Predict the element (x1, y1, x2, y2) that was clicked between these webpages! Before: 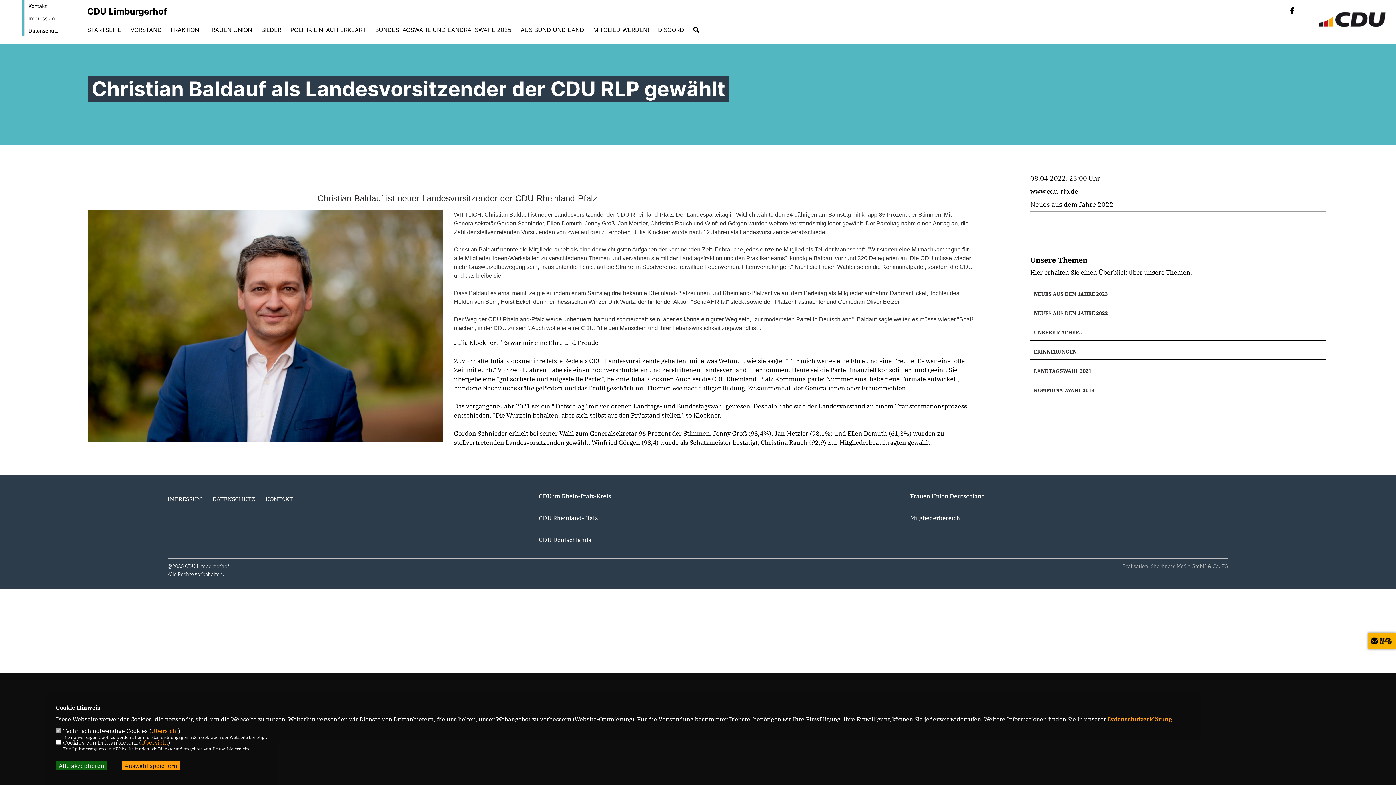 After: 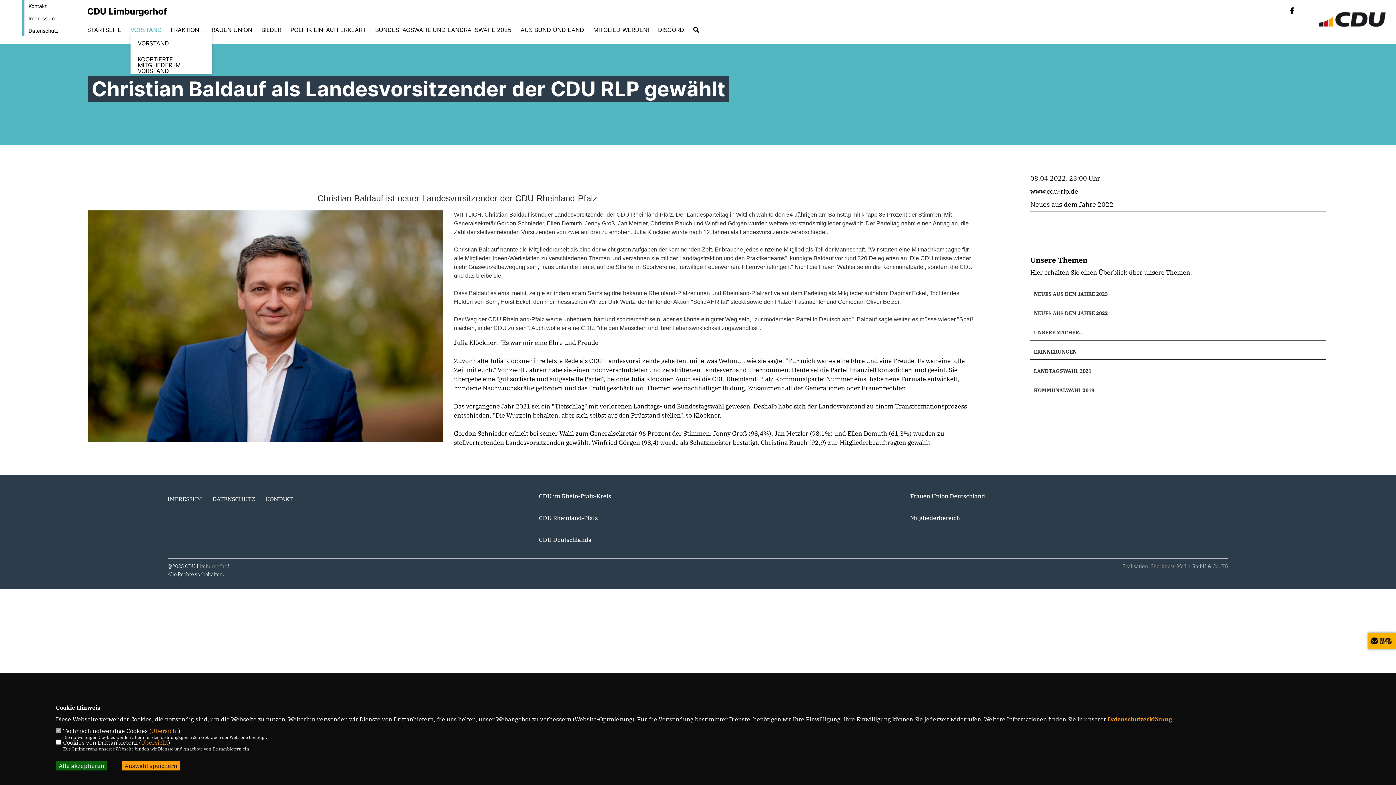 Action: label: VORSTAND bbox: (130, 26, 161, 32)